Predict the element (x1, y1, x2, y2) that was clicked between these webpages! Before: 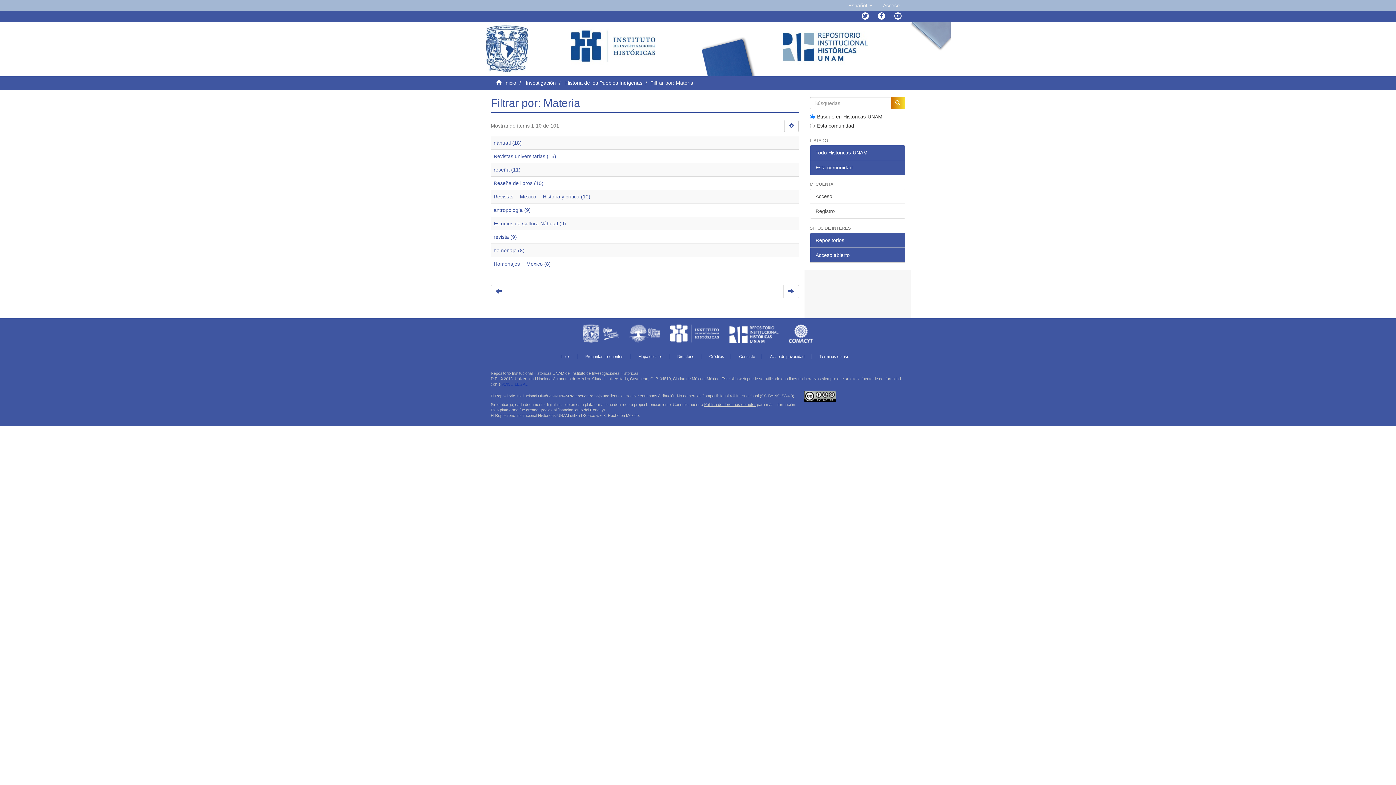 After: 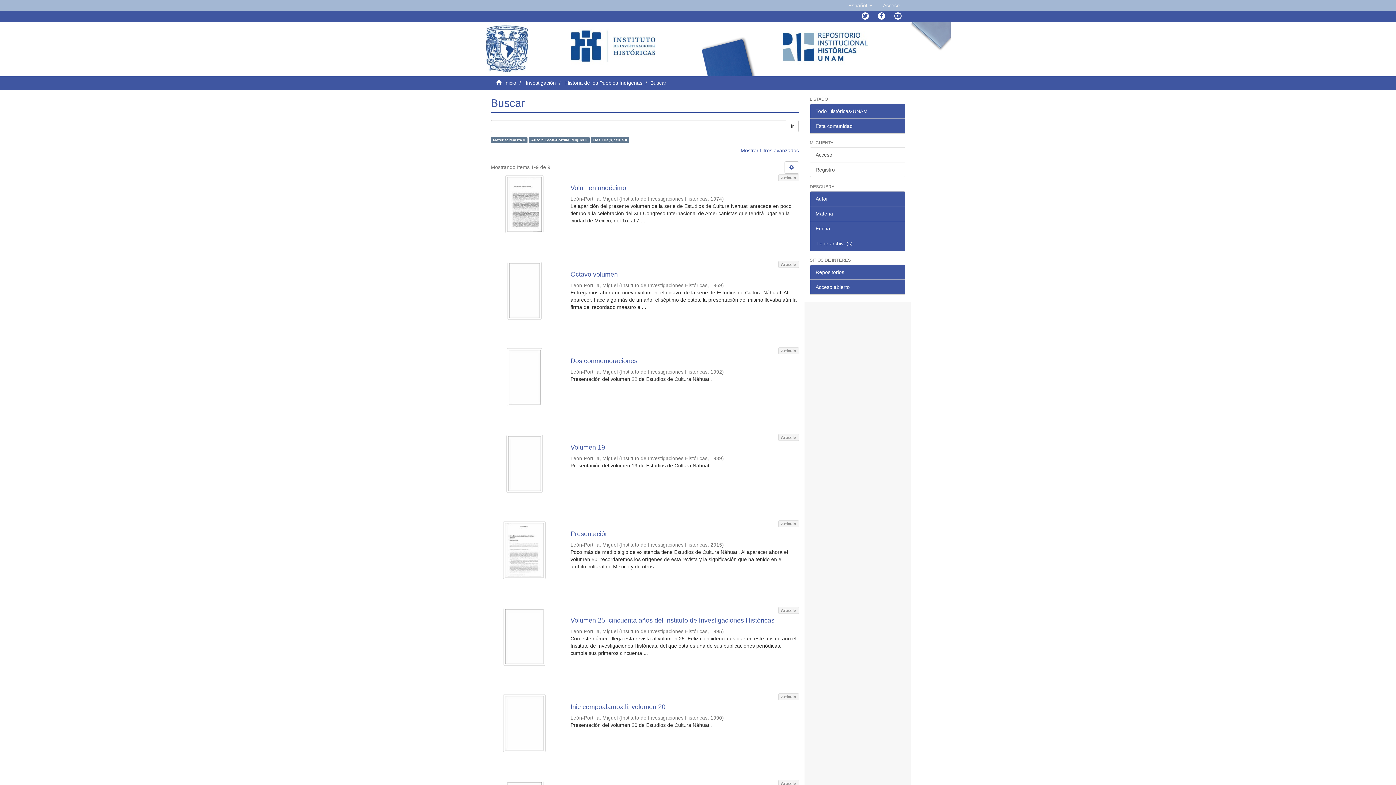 Action: bbox: (493, 234, 517, 240) label: revista (9)